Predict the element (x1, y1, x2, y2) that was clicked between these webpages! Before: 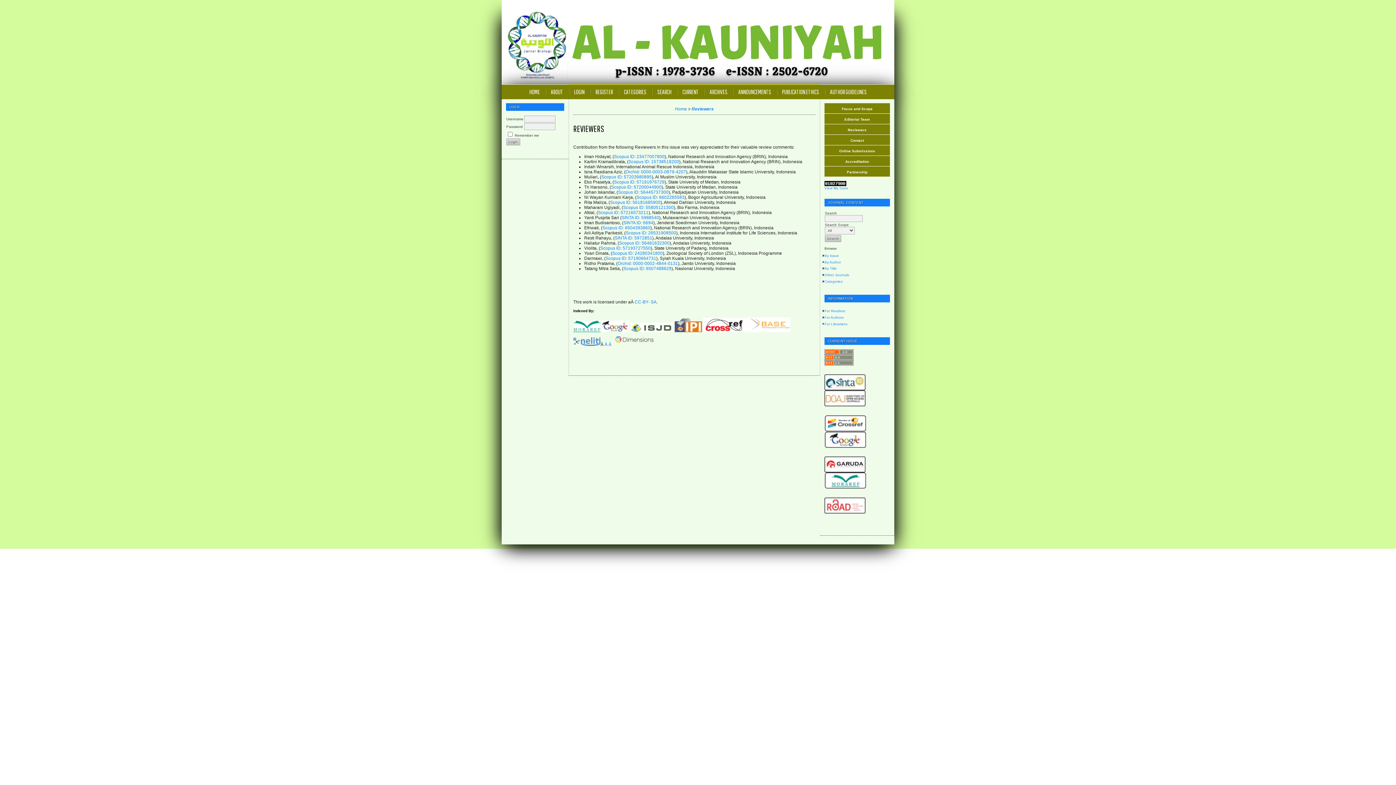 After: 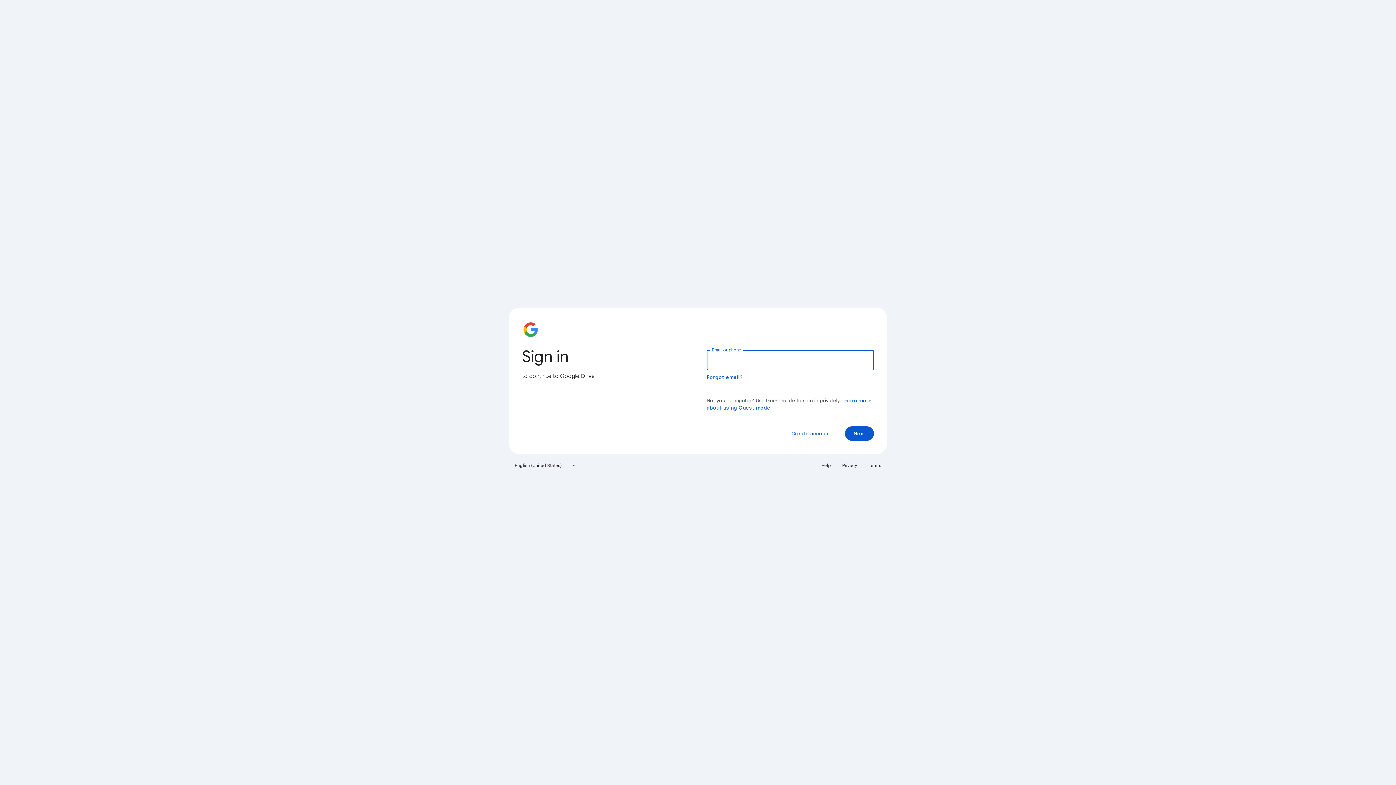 Action: label: Accreditation bbox: (845, 159, 869, 163)